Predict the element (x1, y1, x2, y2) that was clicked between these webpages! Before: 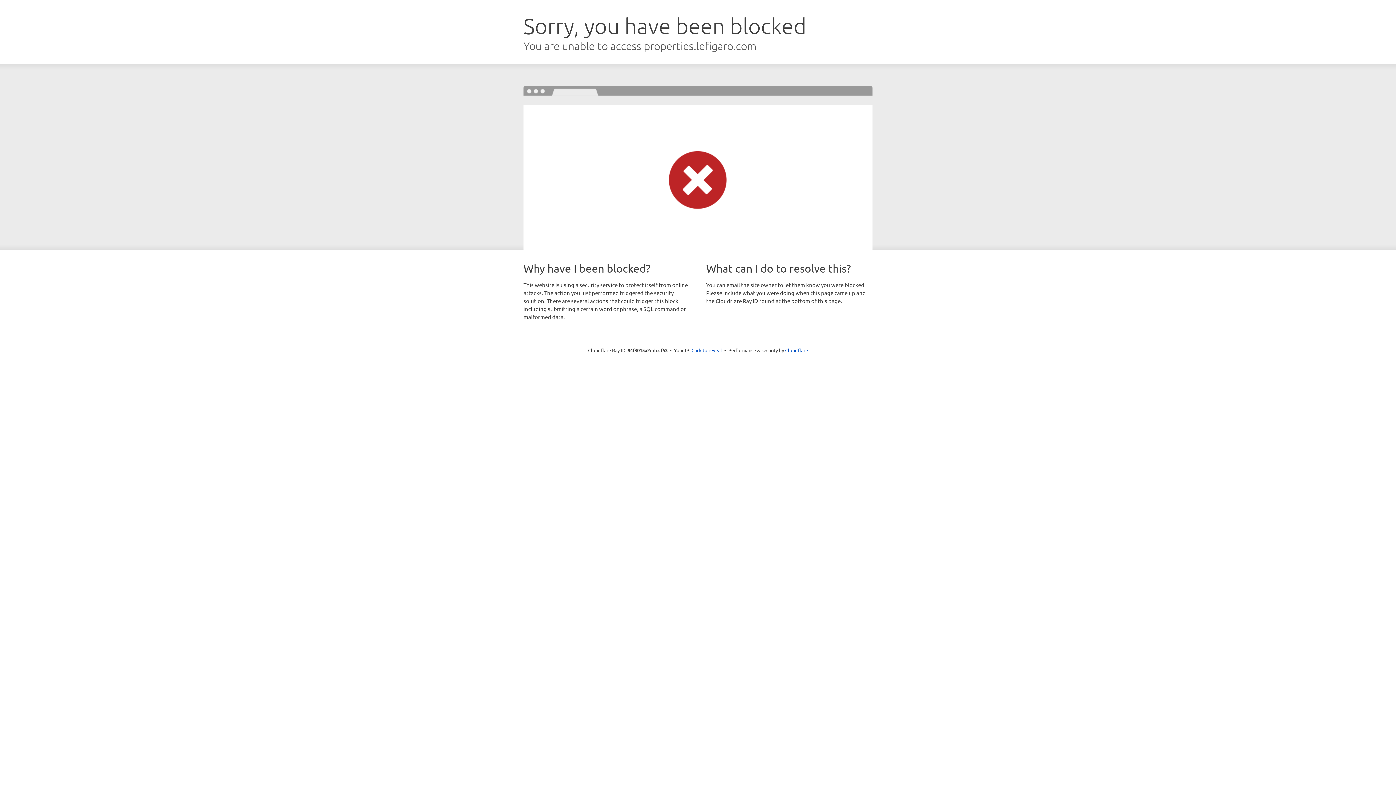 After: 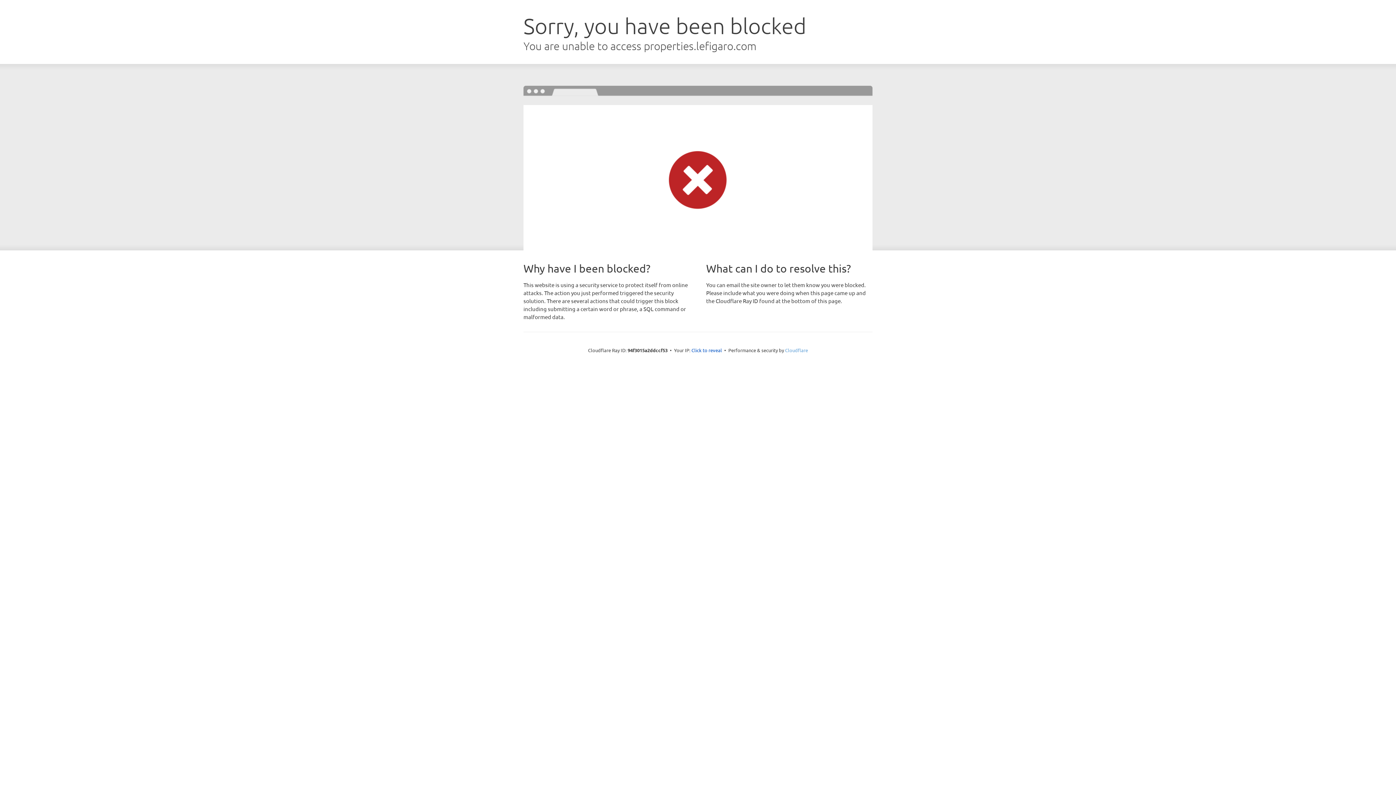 Action: bbox: (785, 347, 808, 353) label: Cloudflare